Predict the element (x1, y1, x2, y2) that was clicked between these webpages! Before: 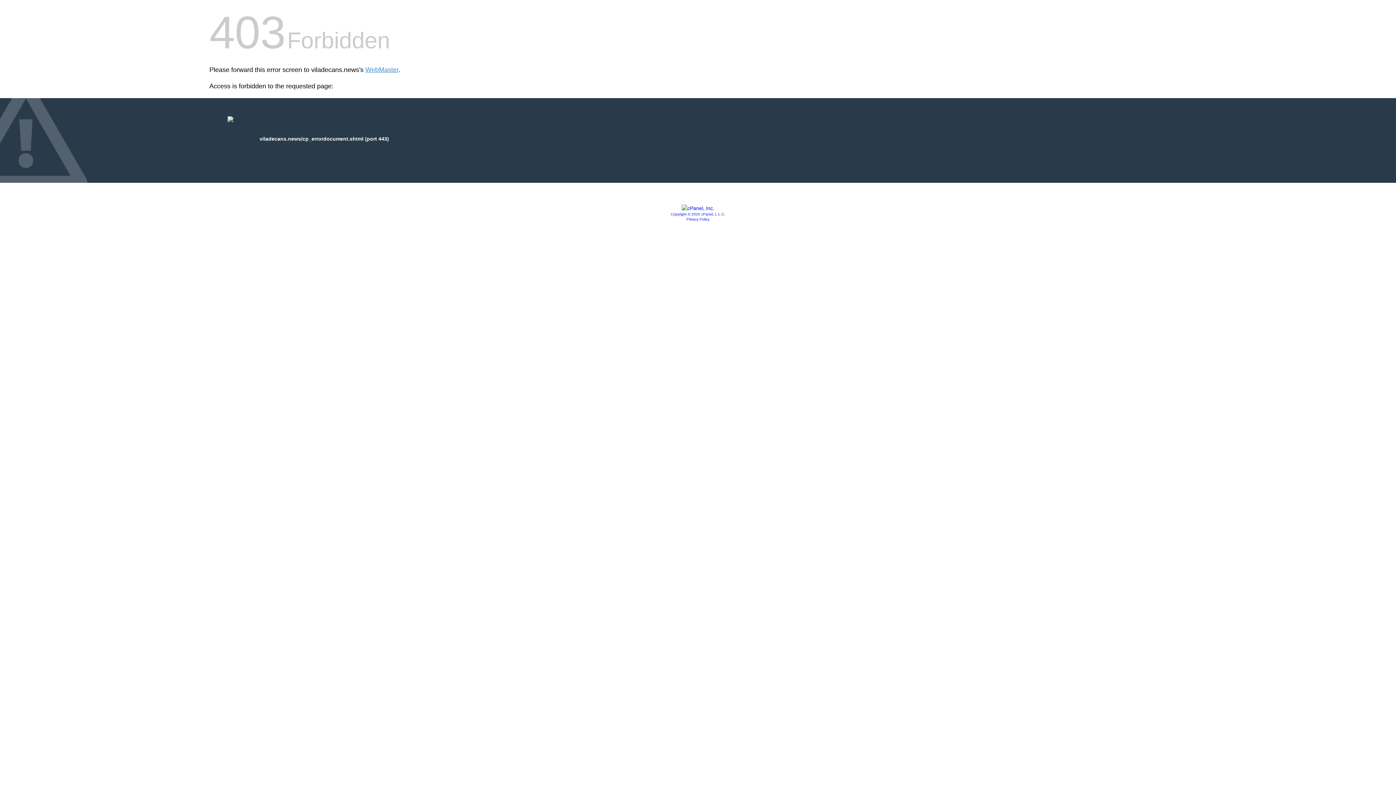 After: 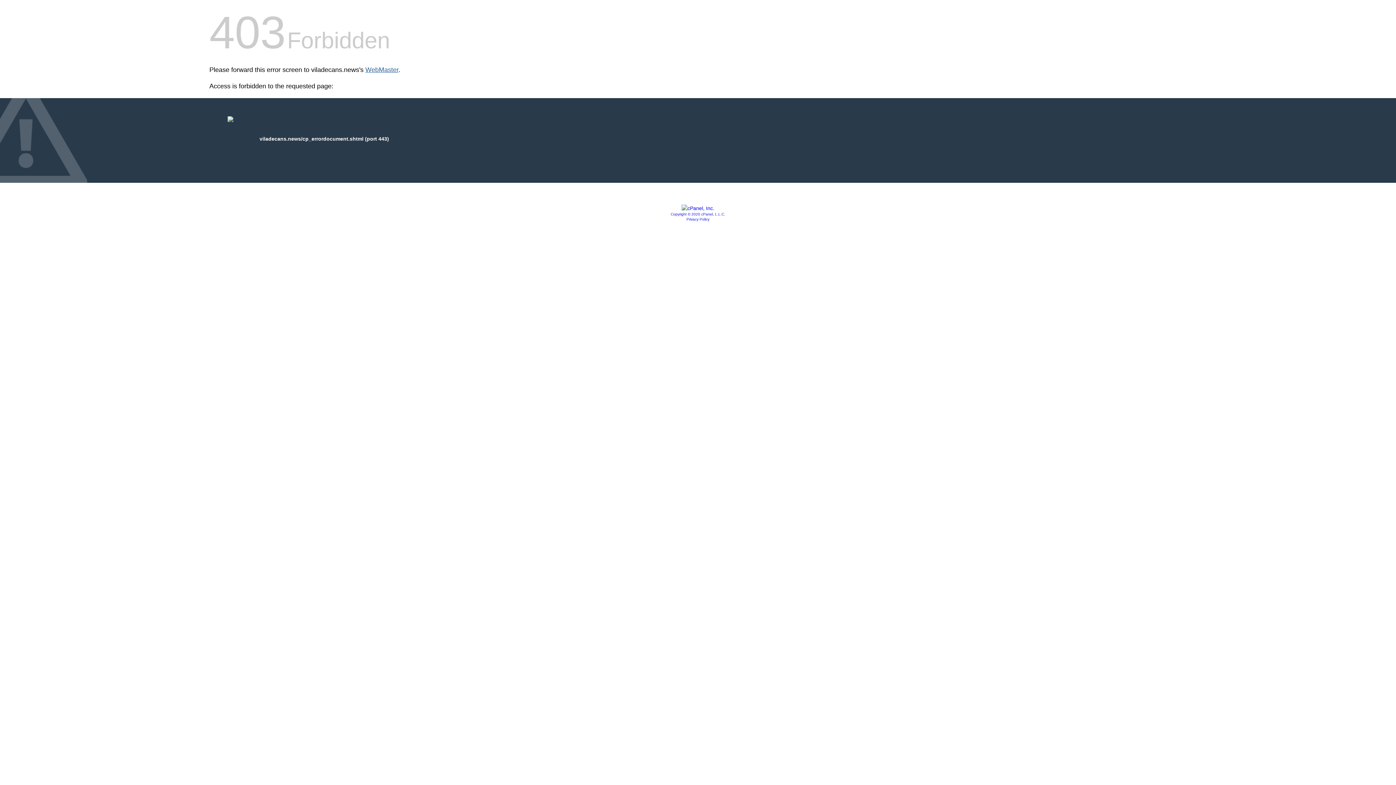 Action: bbox: (365, 66, 398, 73) label: WebMaster